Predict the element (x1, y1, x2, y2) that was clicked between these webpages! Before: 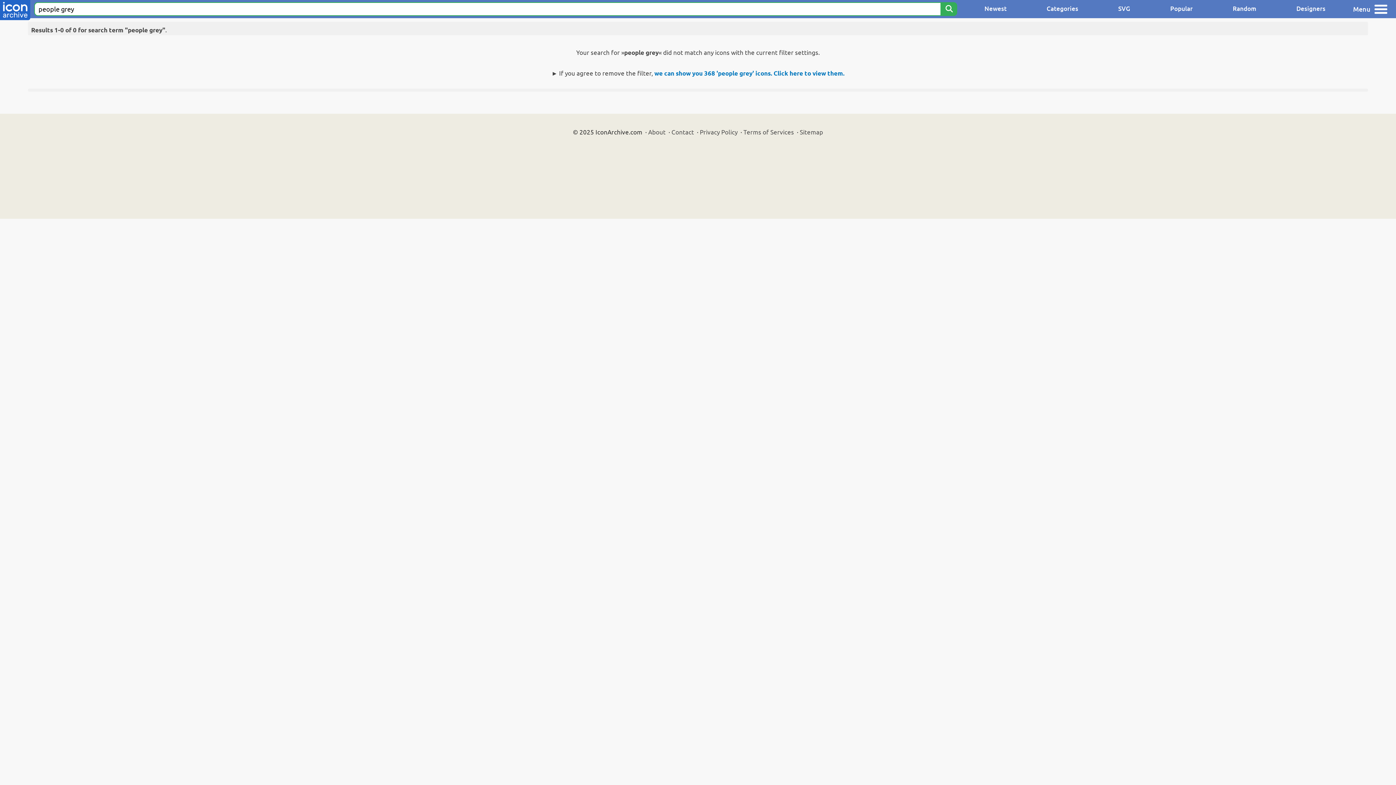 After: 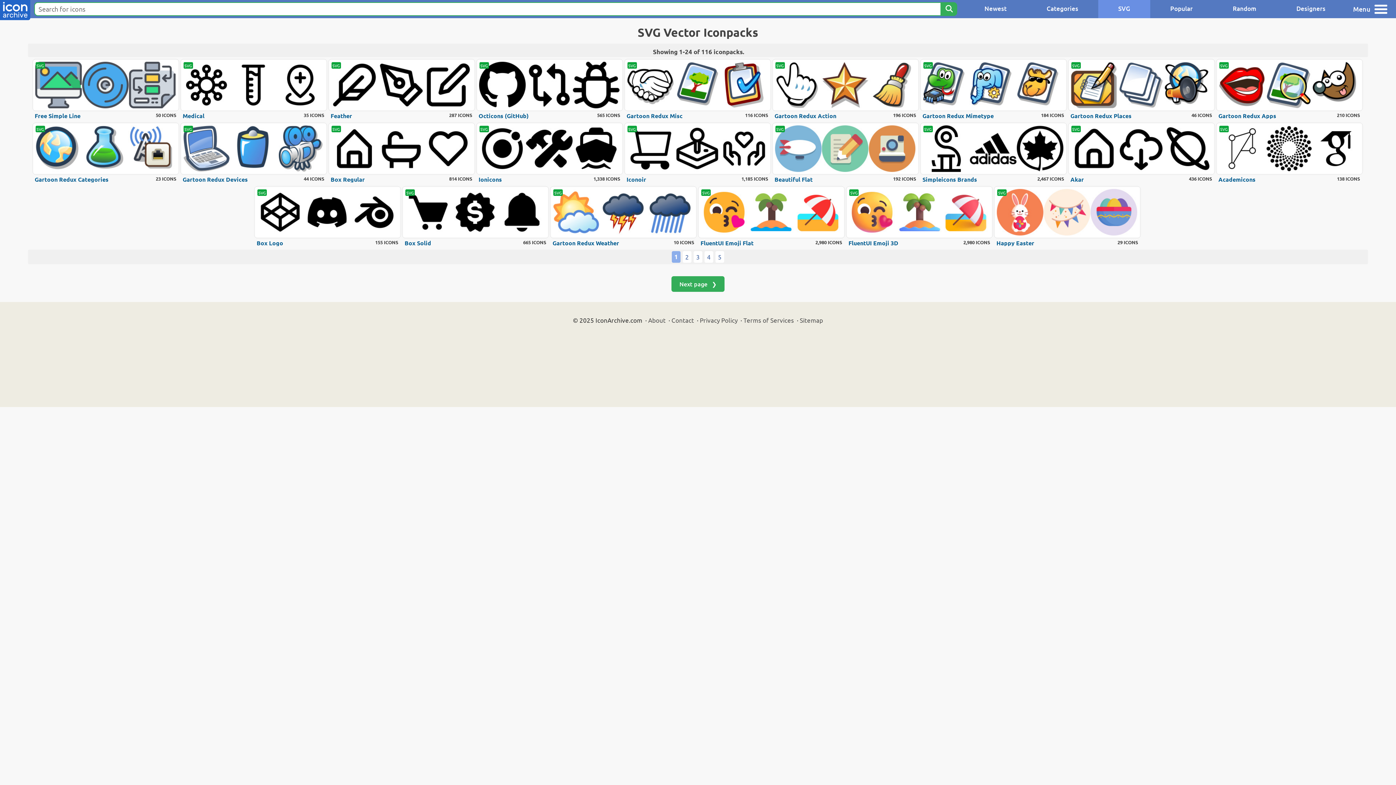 Action: bbox: (1098, 0, 1150, 18) label: SVG